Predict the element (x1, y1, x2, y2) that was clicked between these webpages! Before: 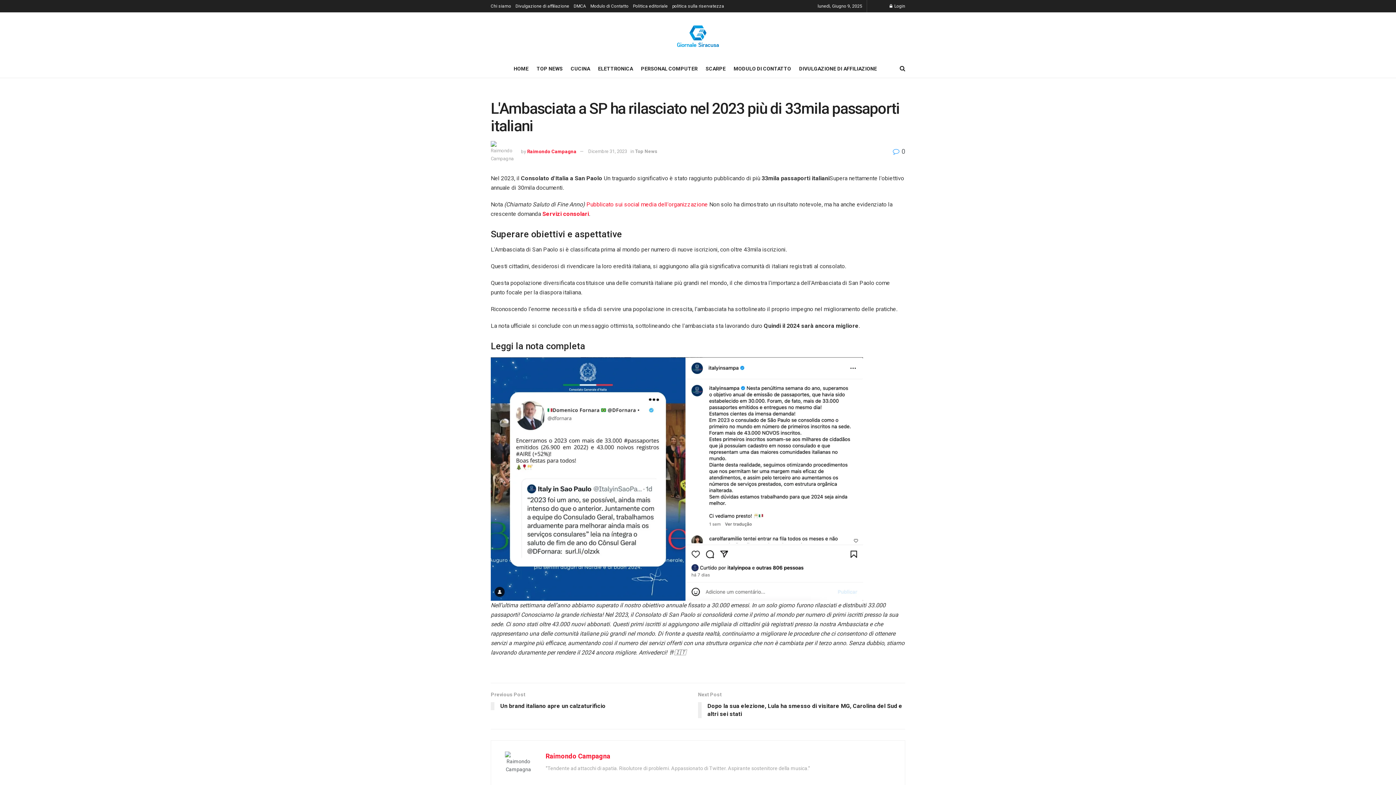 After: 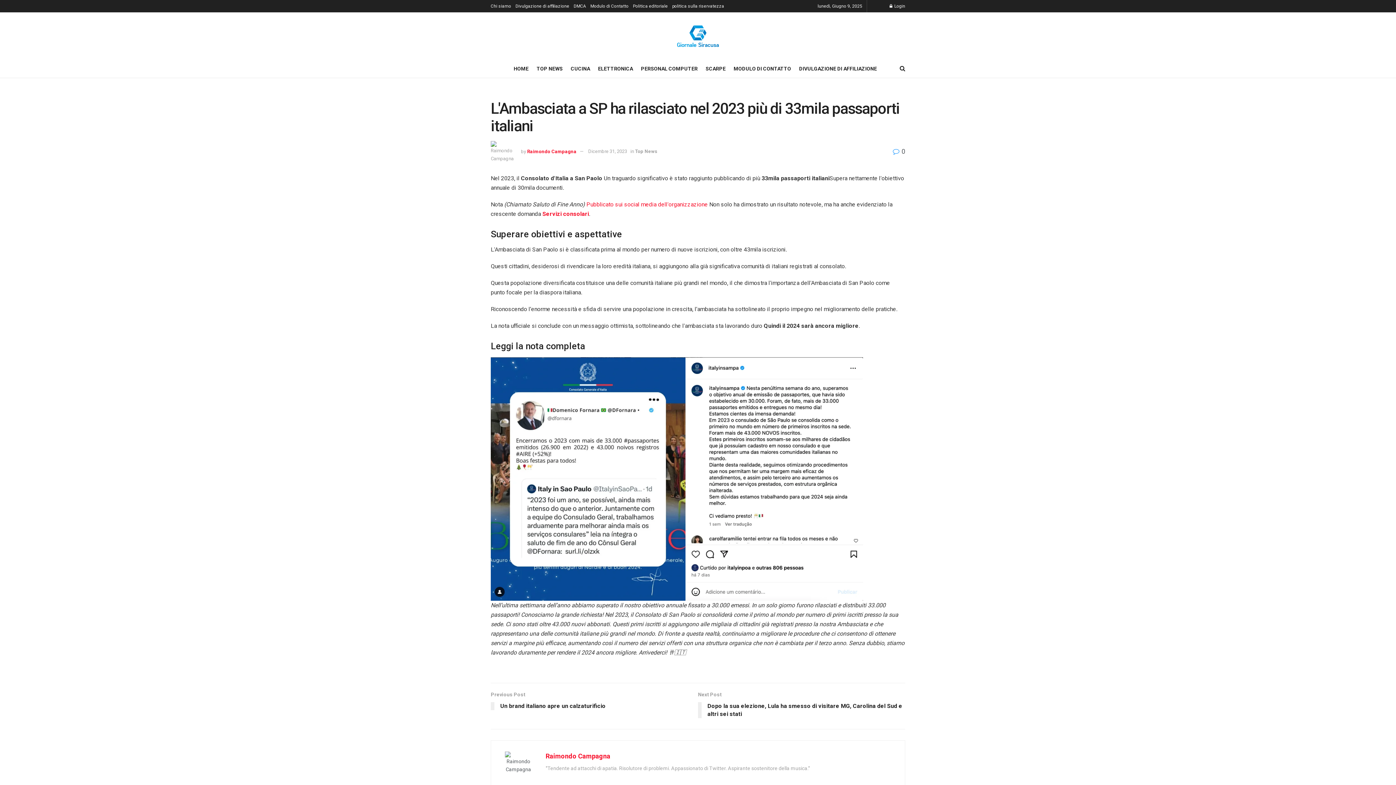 Action: bbox: (588, 148, 627, 154) label: Dicembre 31, 2023